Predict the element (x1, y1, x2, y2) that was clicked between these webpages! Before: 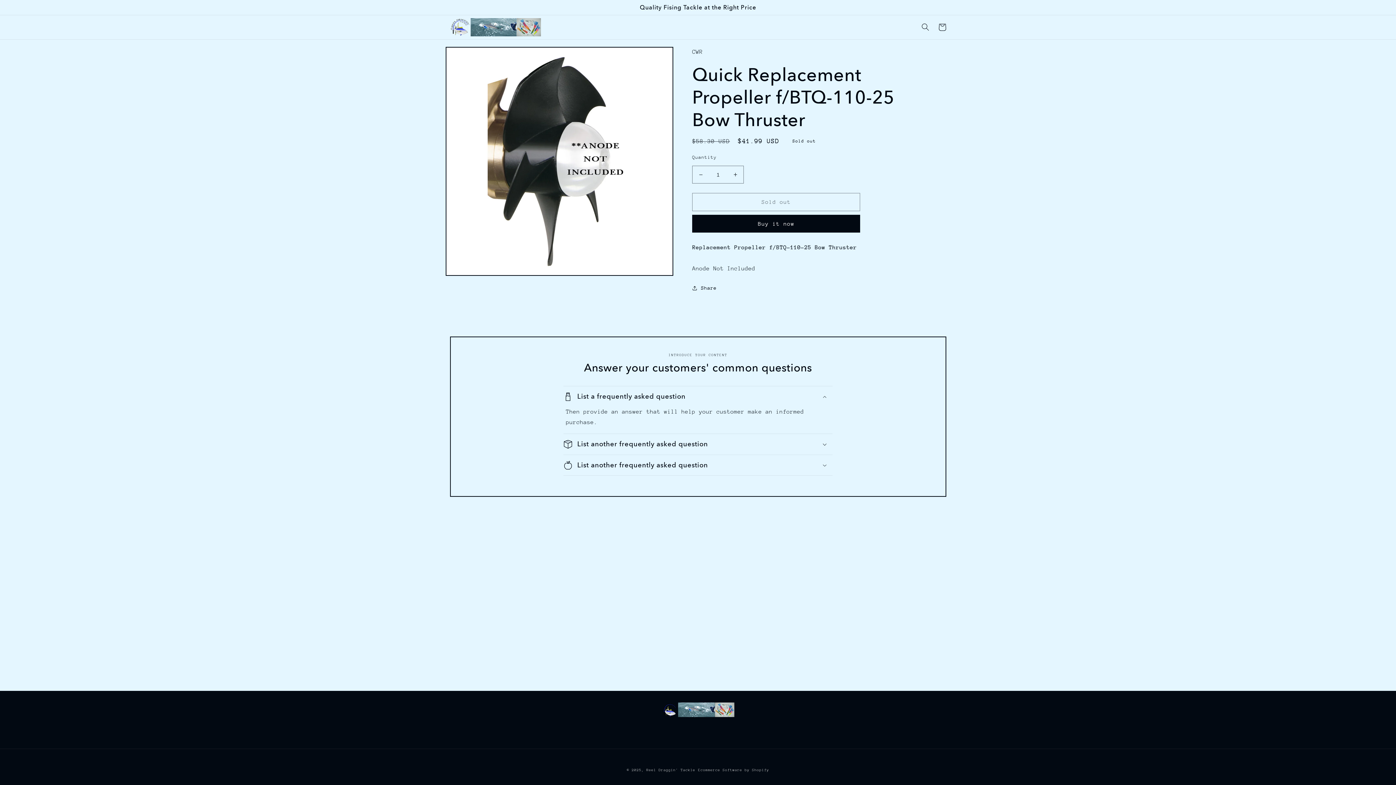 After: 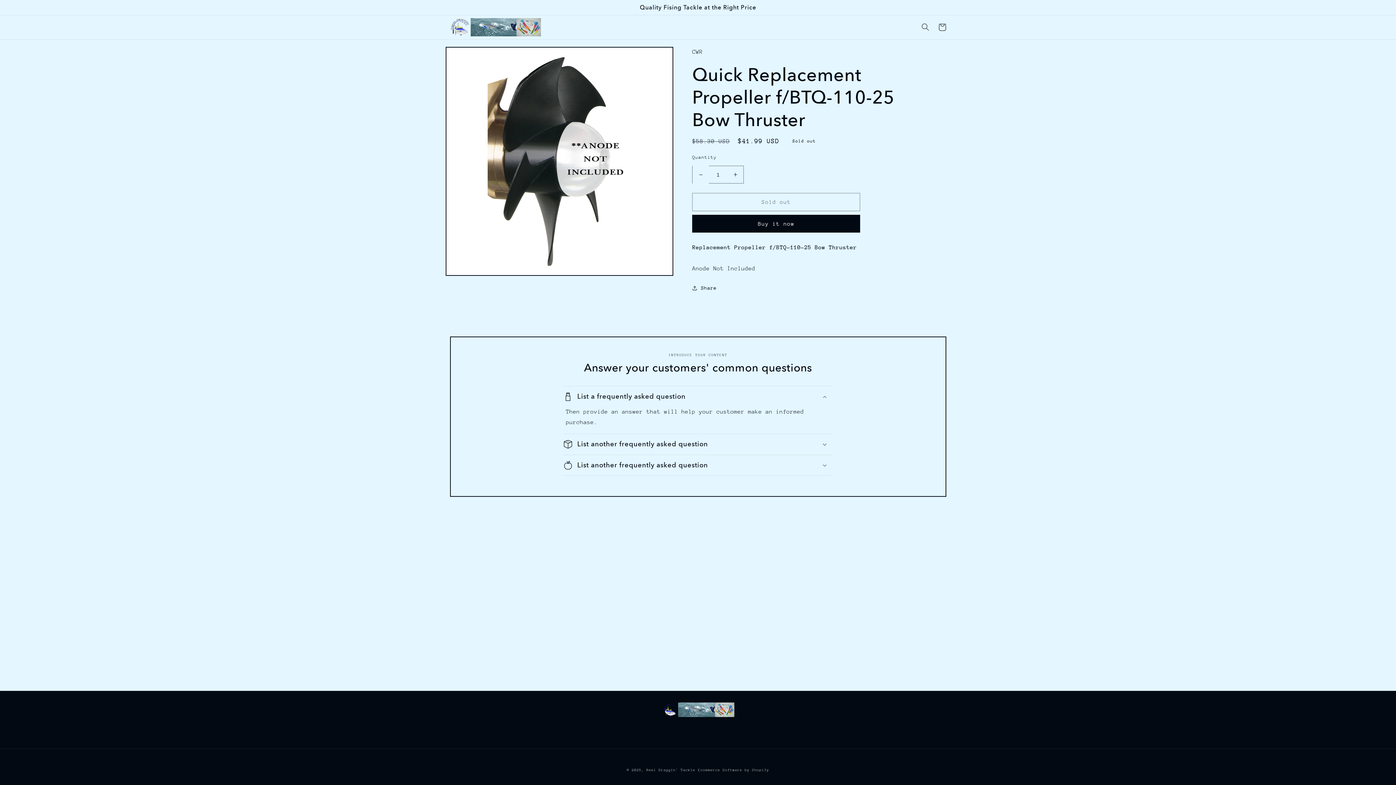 Action: label: Decrease quantity for Quick Replacement Propeller f/BTQ-110-25 Bow Thruster bbox: (692, 165, 709, 183)